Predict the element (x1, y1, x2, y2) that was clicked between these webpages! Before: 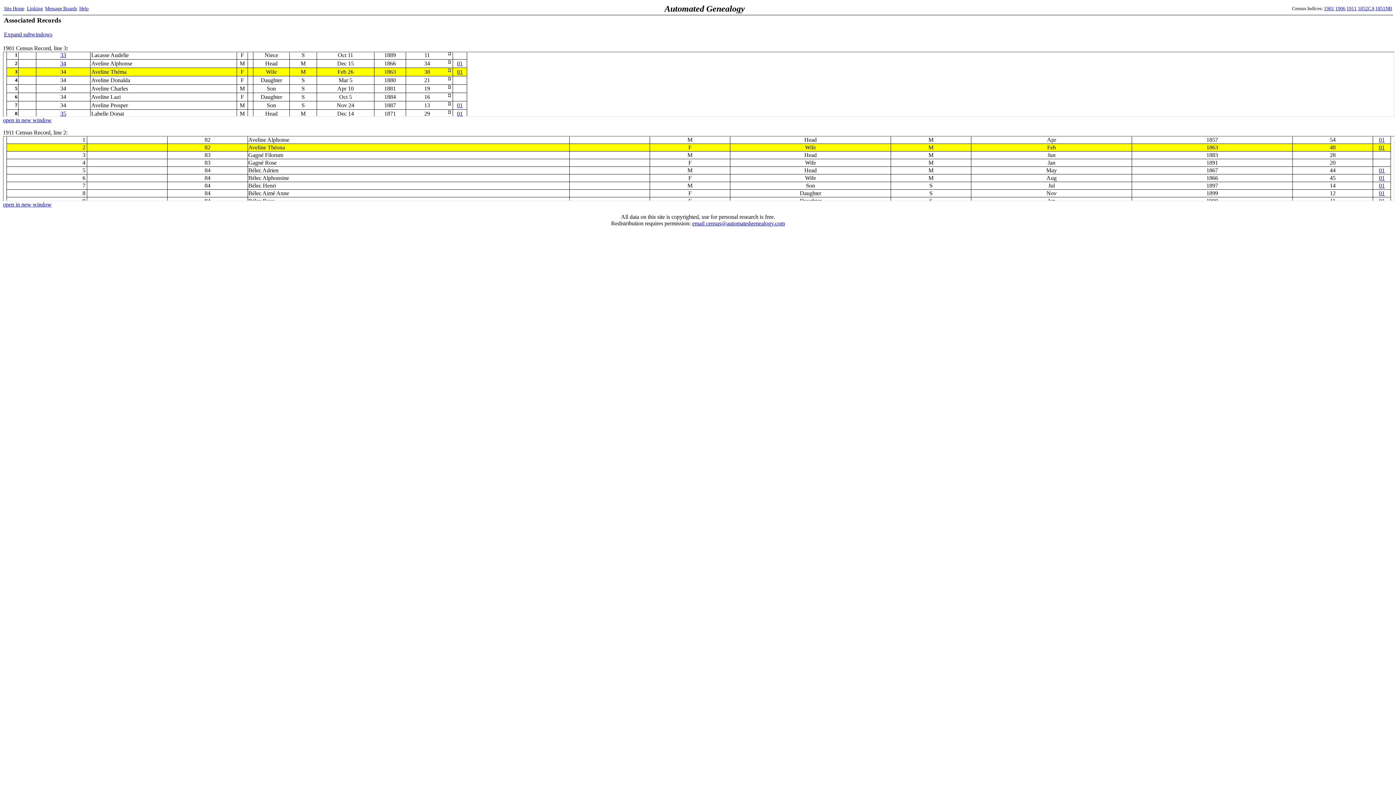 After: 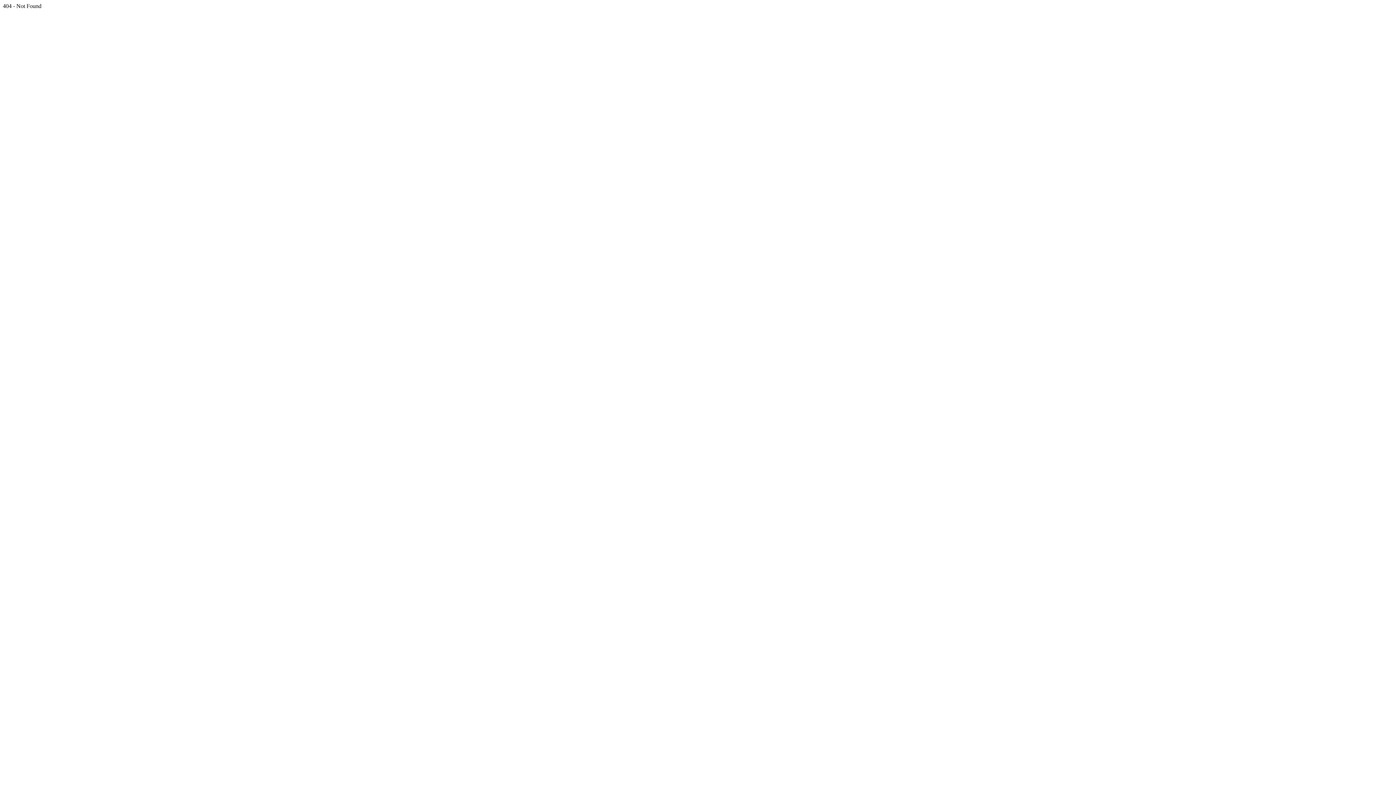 Action: bbox: (79, 5, 88, 11) label: Help